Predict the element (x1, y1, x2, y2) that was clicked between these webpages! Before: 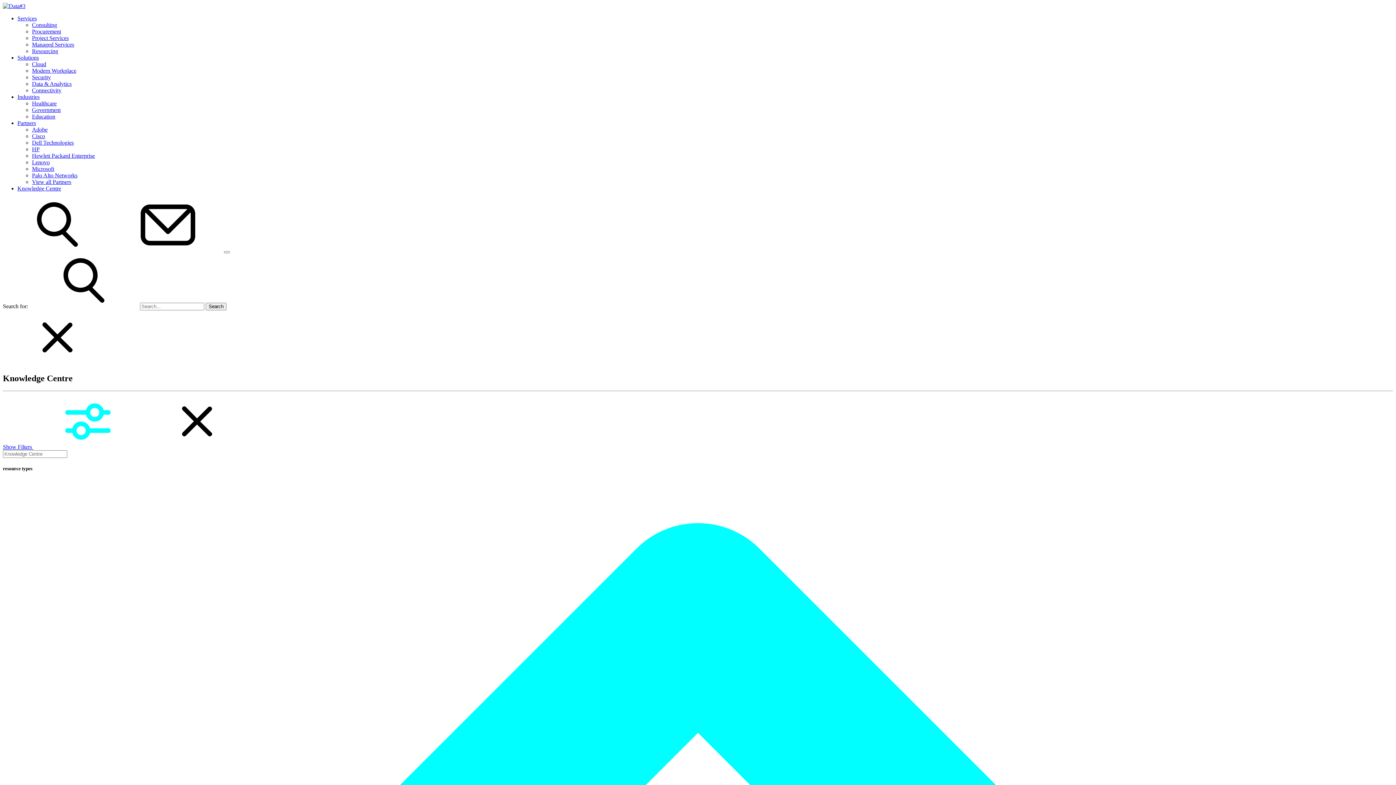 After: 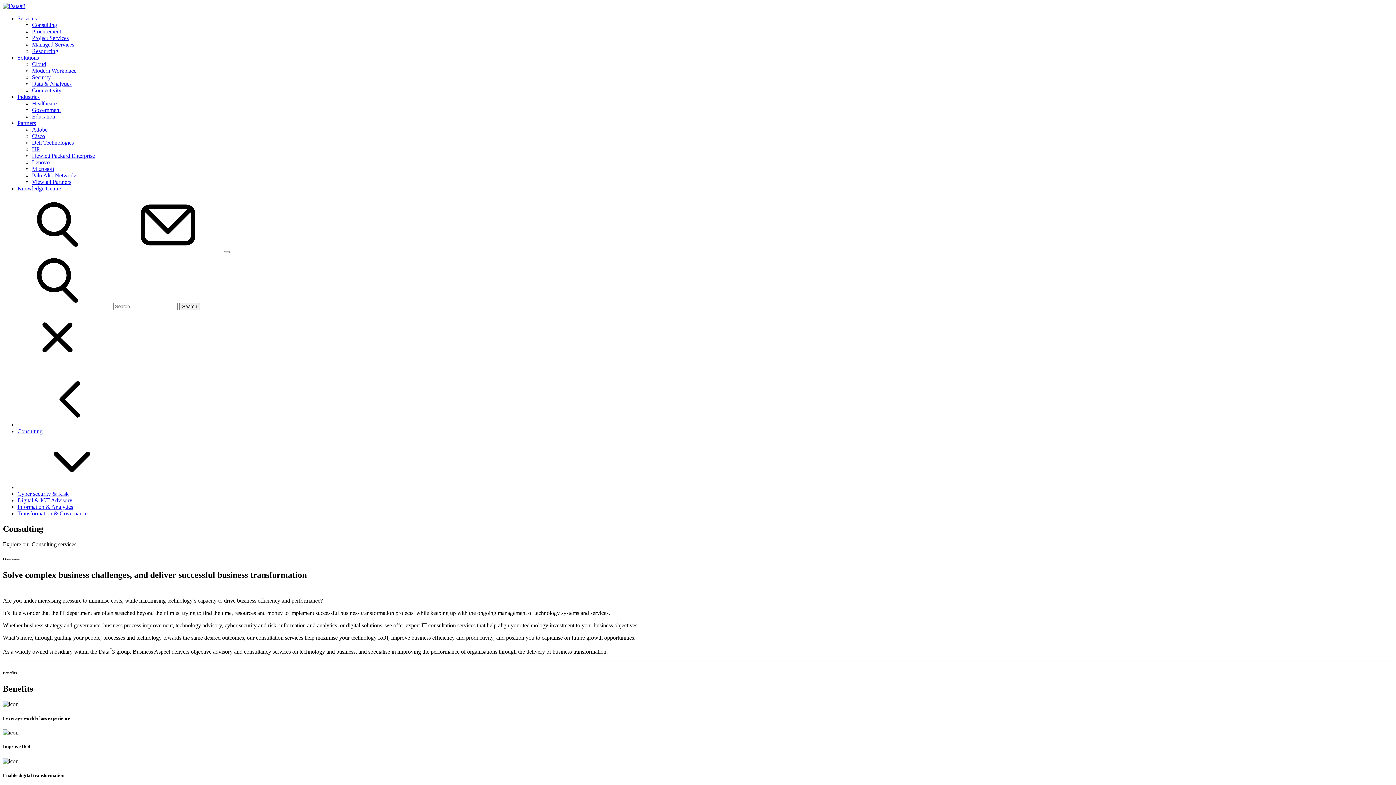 Action: label: Consulting bbox: (32, 21, 57, 28)